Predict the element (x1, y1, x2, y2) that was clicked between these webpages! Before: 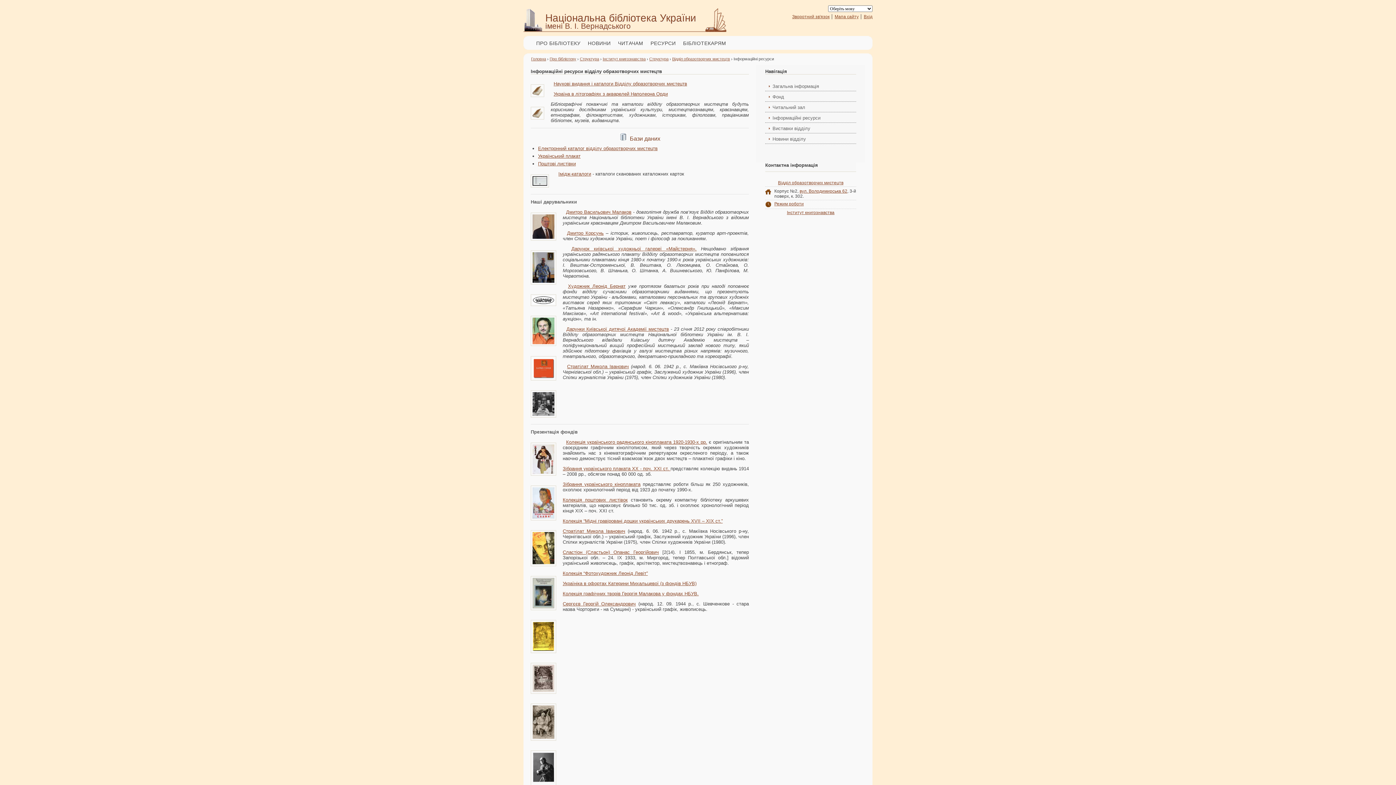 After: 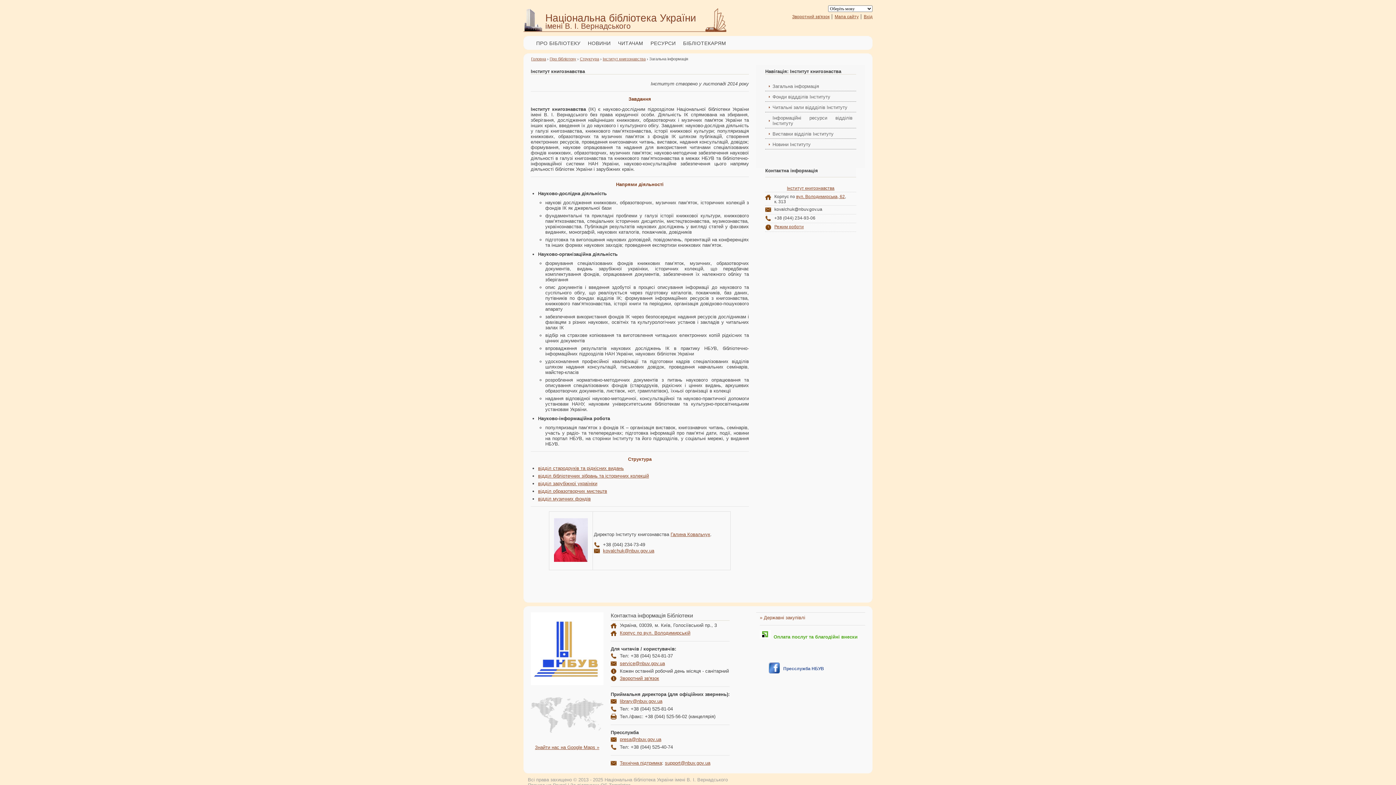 Action: bbox: (602, 56, 645, 61) label: Інститут книгознавства